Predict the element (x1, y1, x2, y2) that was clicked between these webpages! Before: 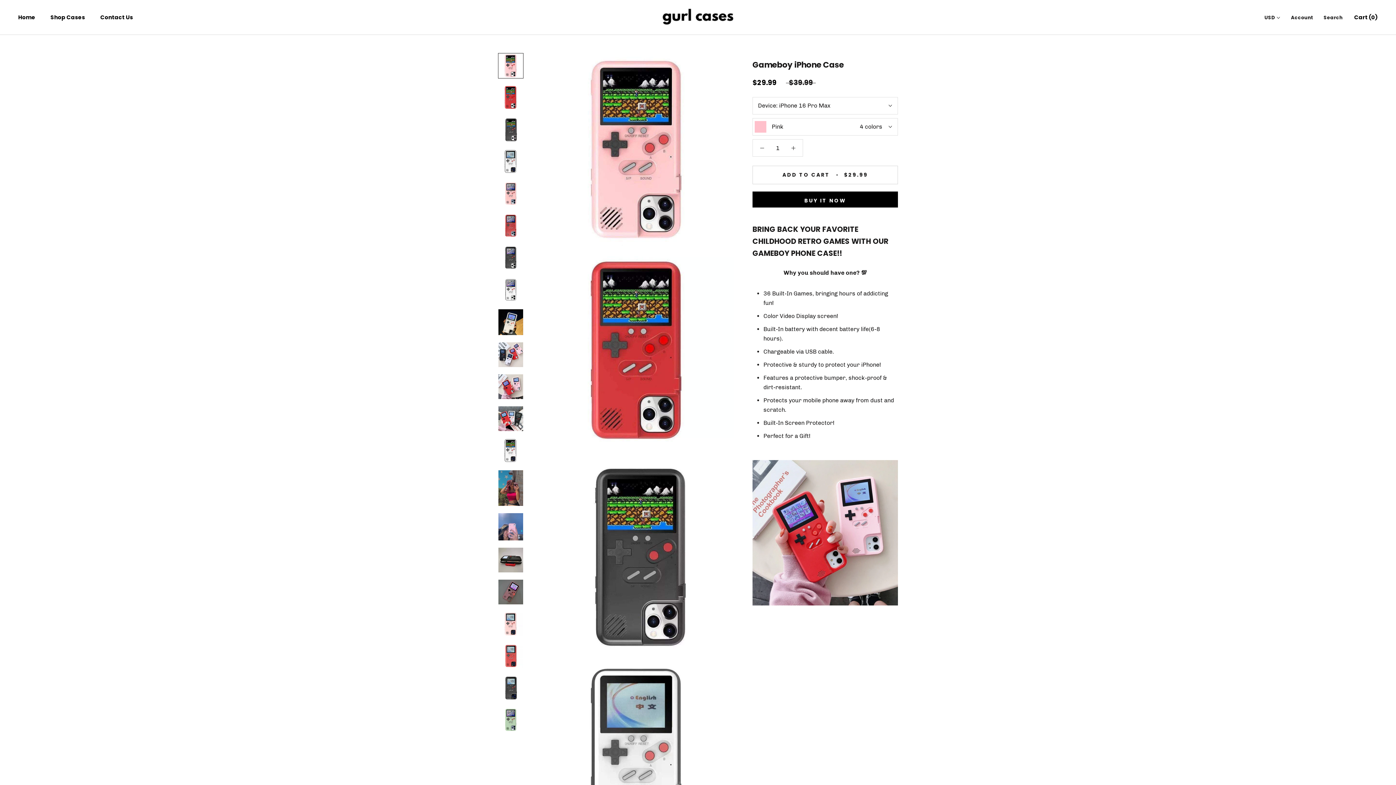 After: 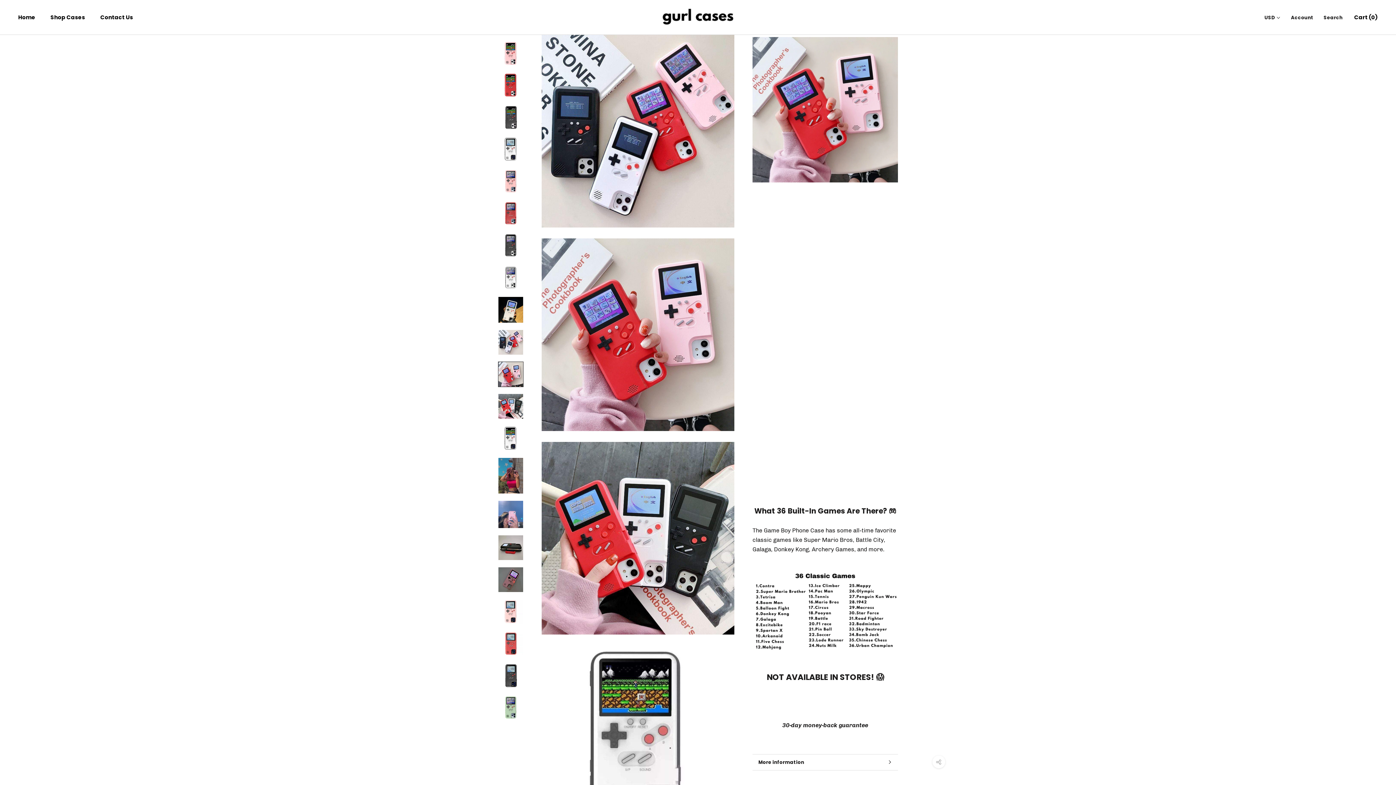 Action: bbox: (498, 342, 523, 367)